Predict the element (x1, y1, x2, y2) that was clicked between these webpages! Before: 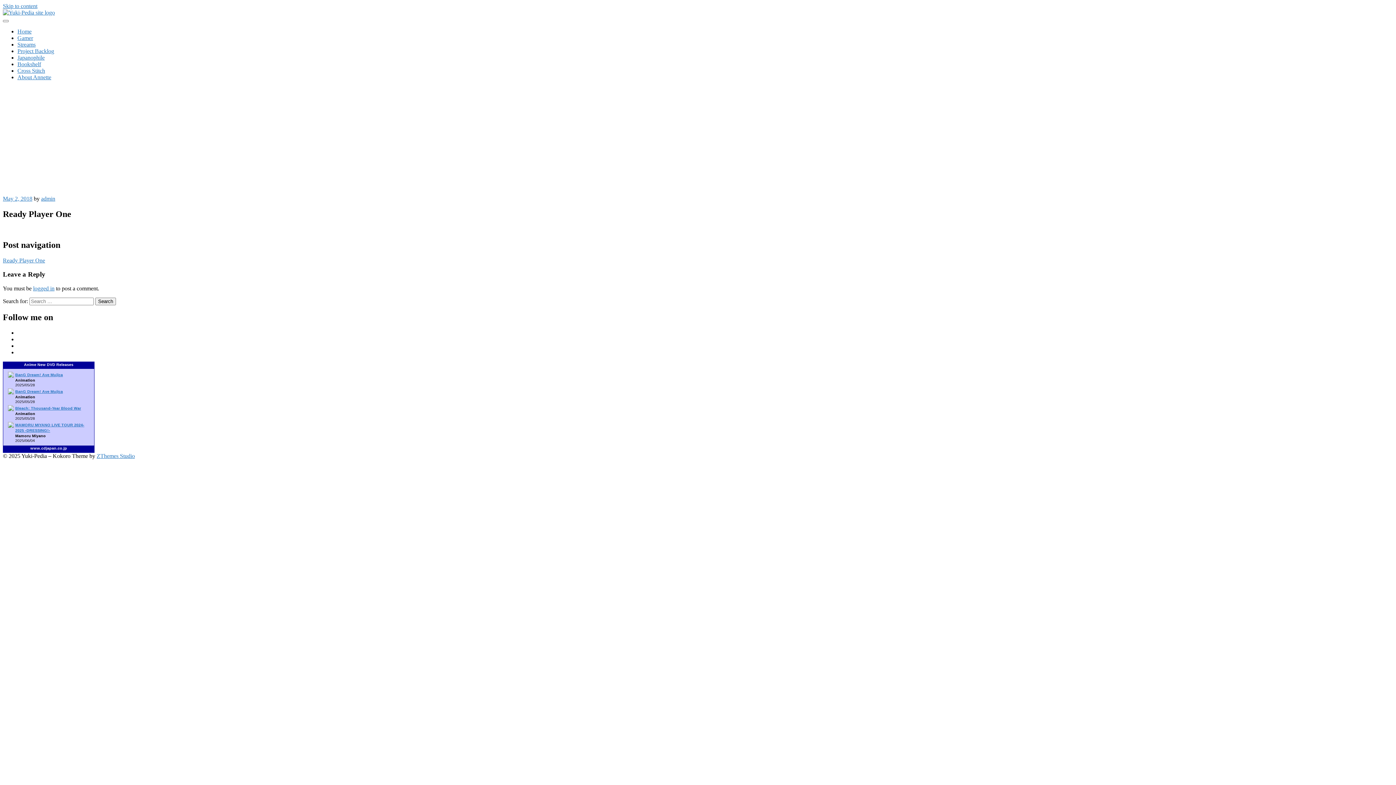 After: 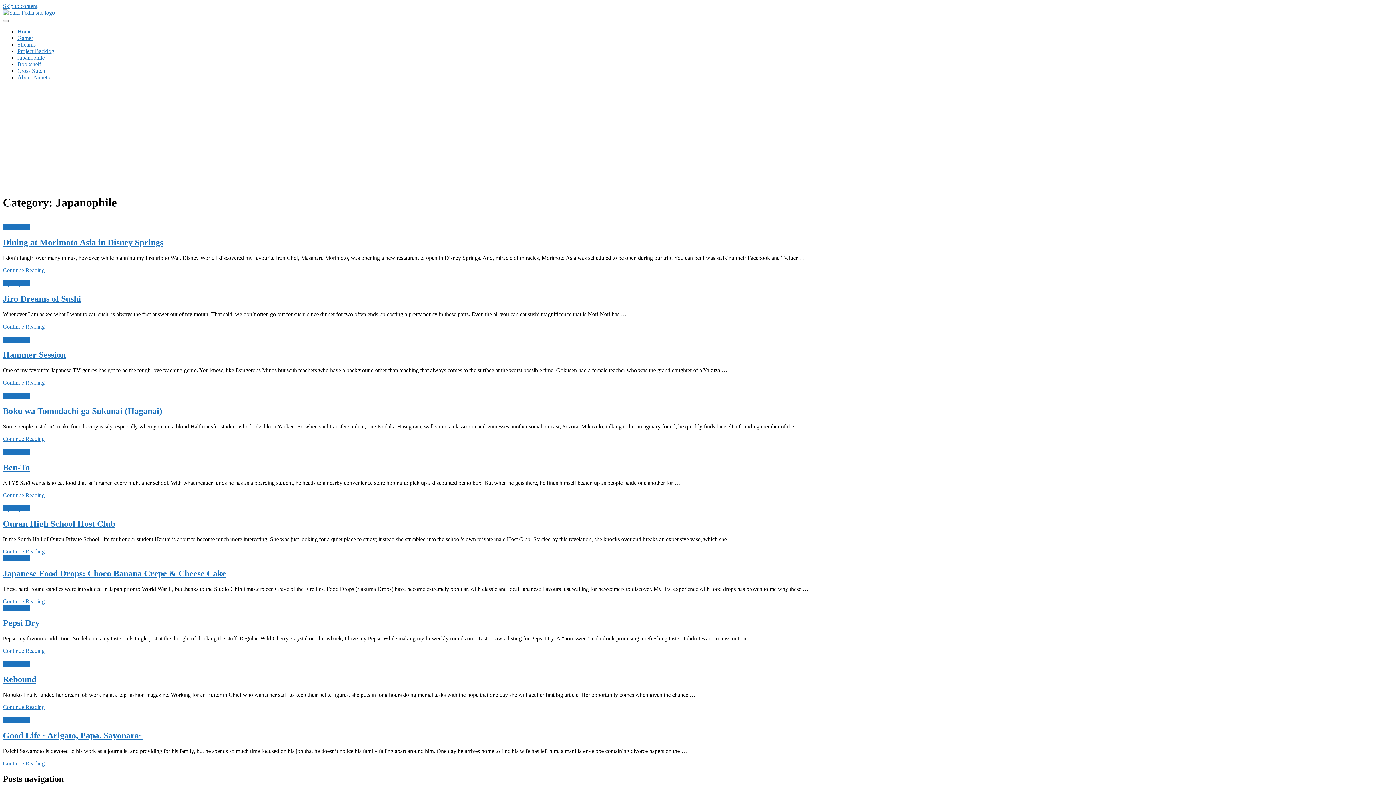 Action: label: Japanophile bbox: (17, 54, 44, 60)